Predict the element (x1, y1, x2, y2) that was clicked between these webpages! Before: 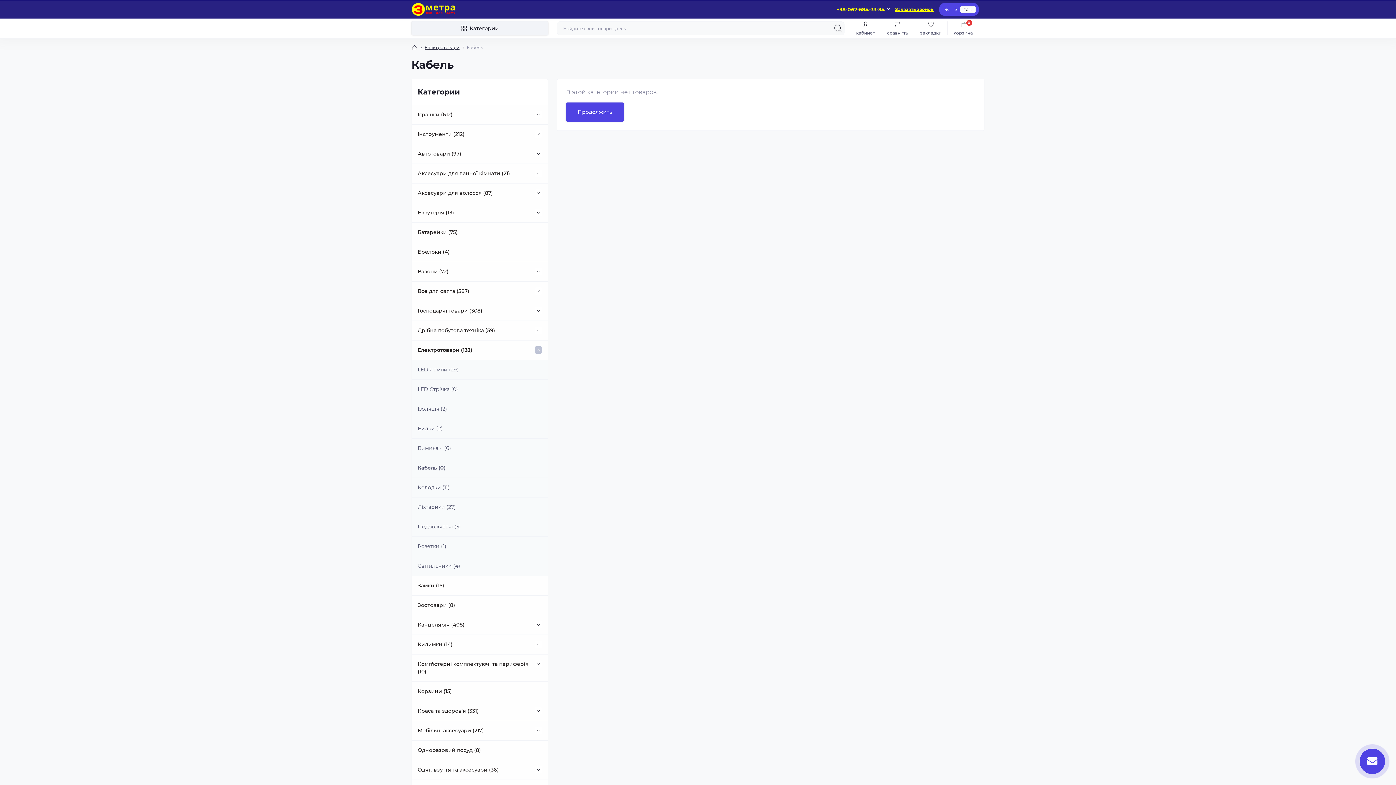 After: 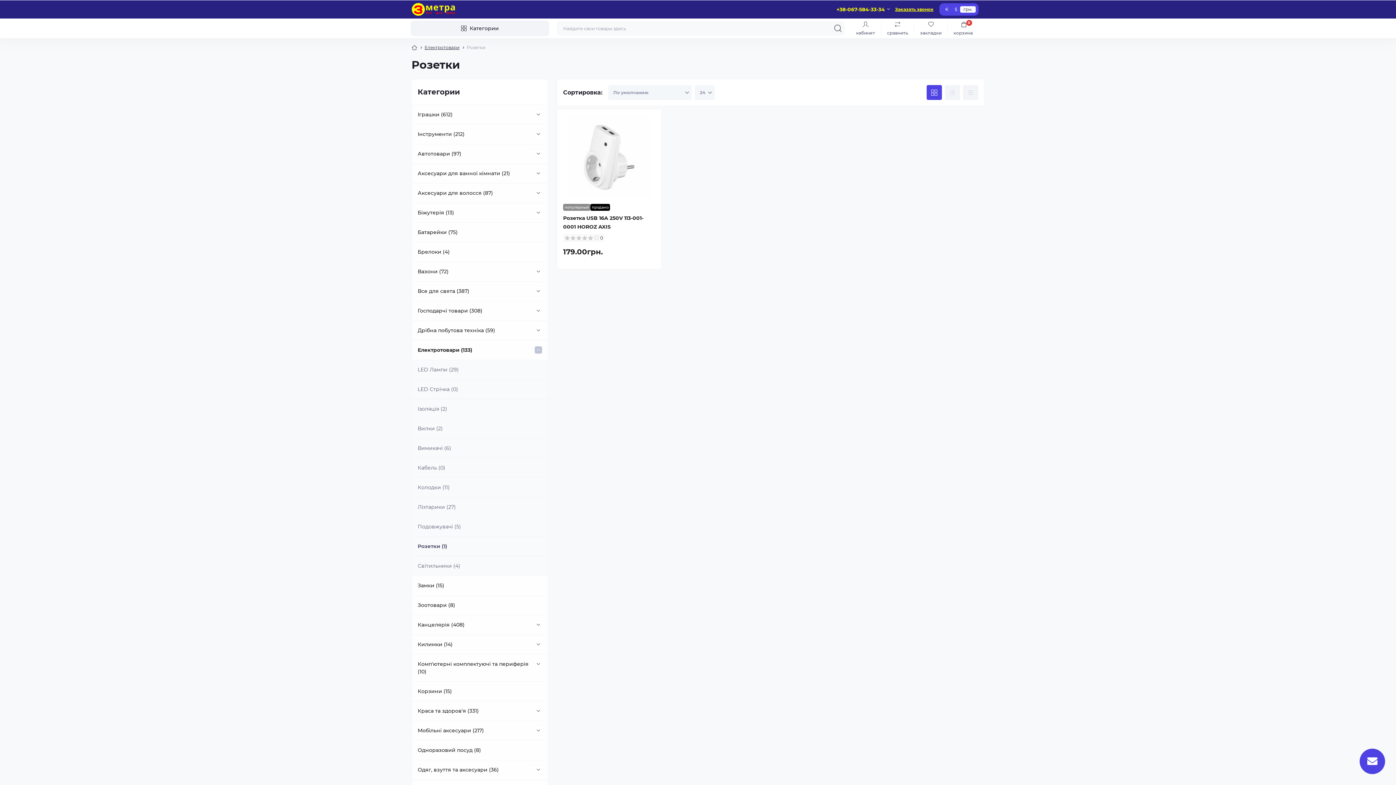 Action: bbox: (417, 542, 446, 550) label: Розетки (1)